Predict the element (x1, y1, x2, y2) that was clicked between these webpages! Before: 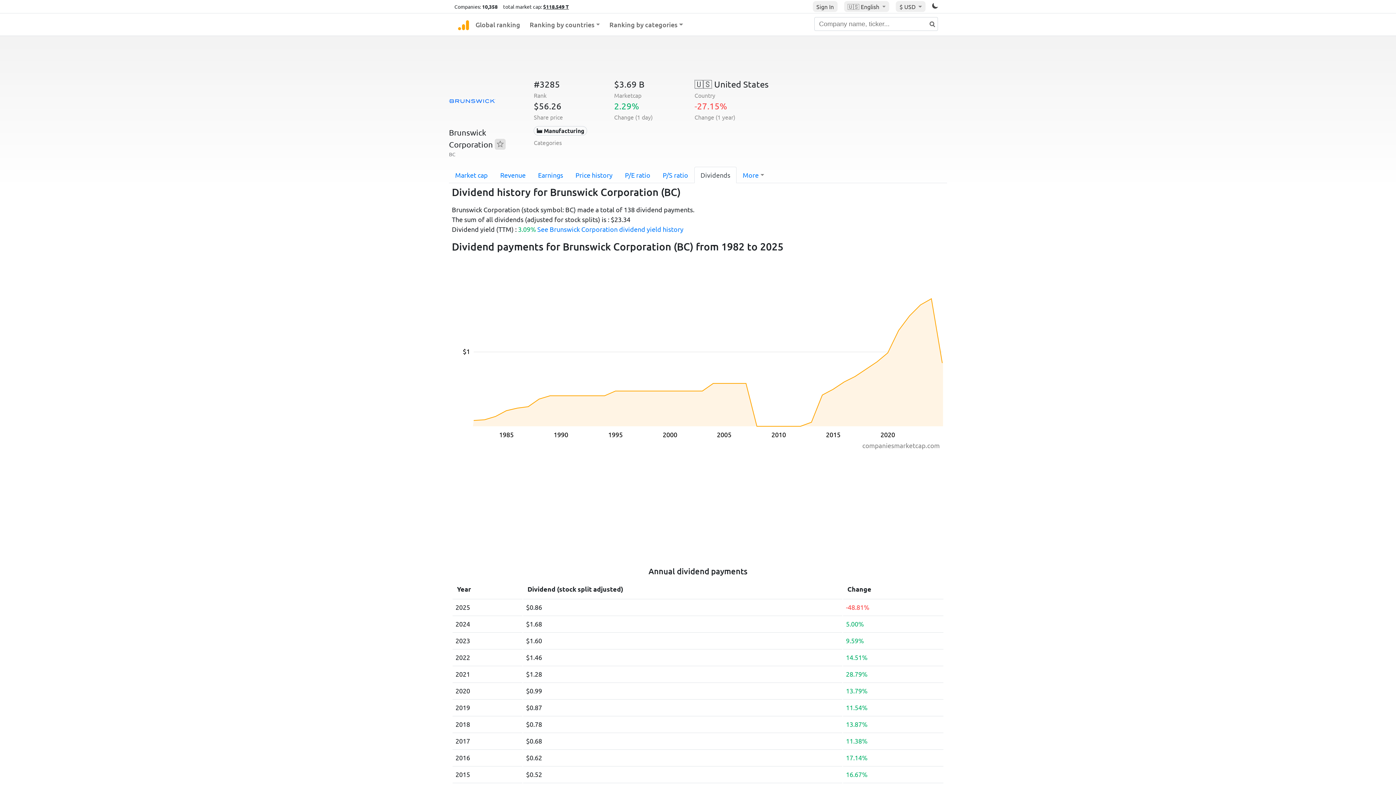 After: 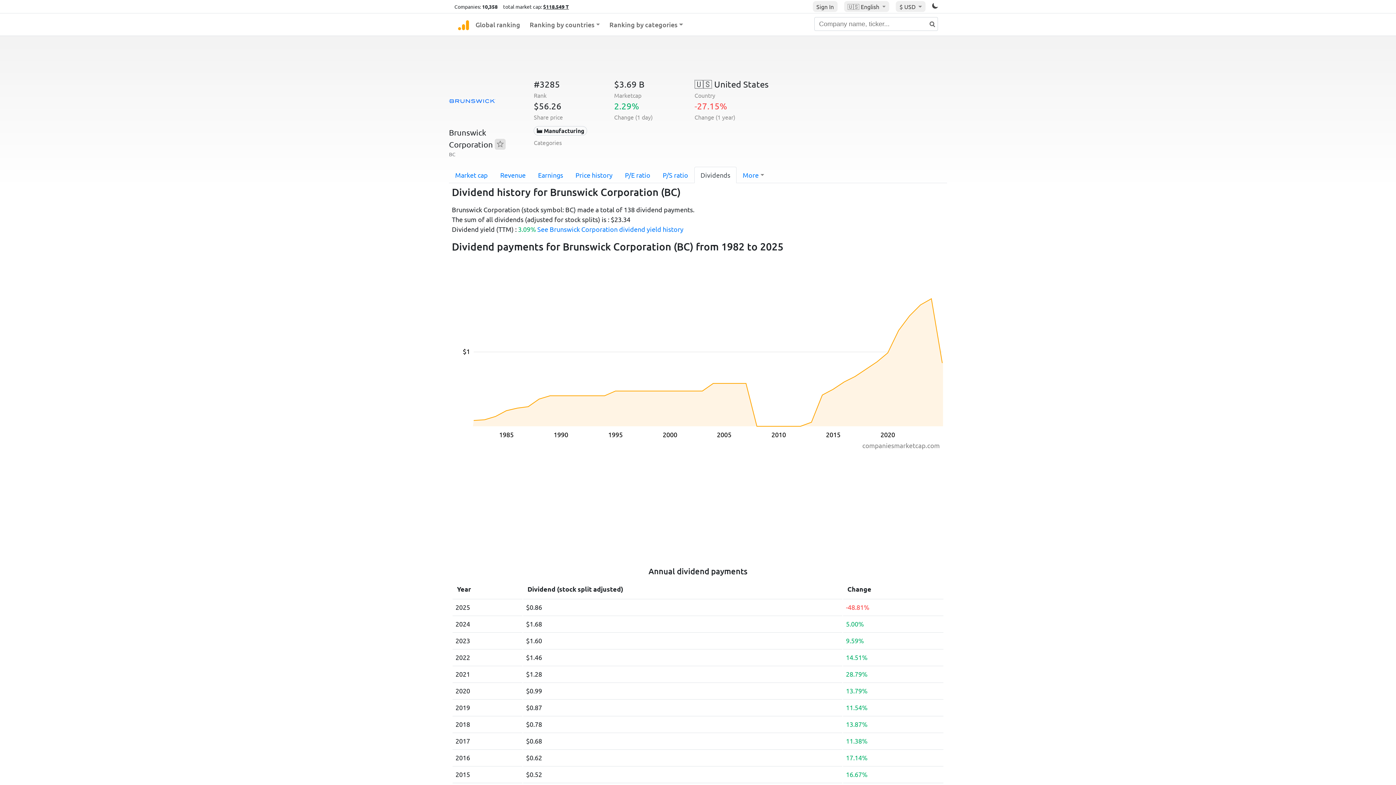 Action: bbox: (694, 166, 736, 183) label: Dividends